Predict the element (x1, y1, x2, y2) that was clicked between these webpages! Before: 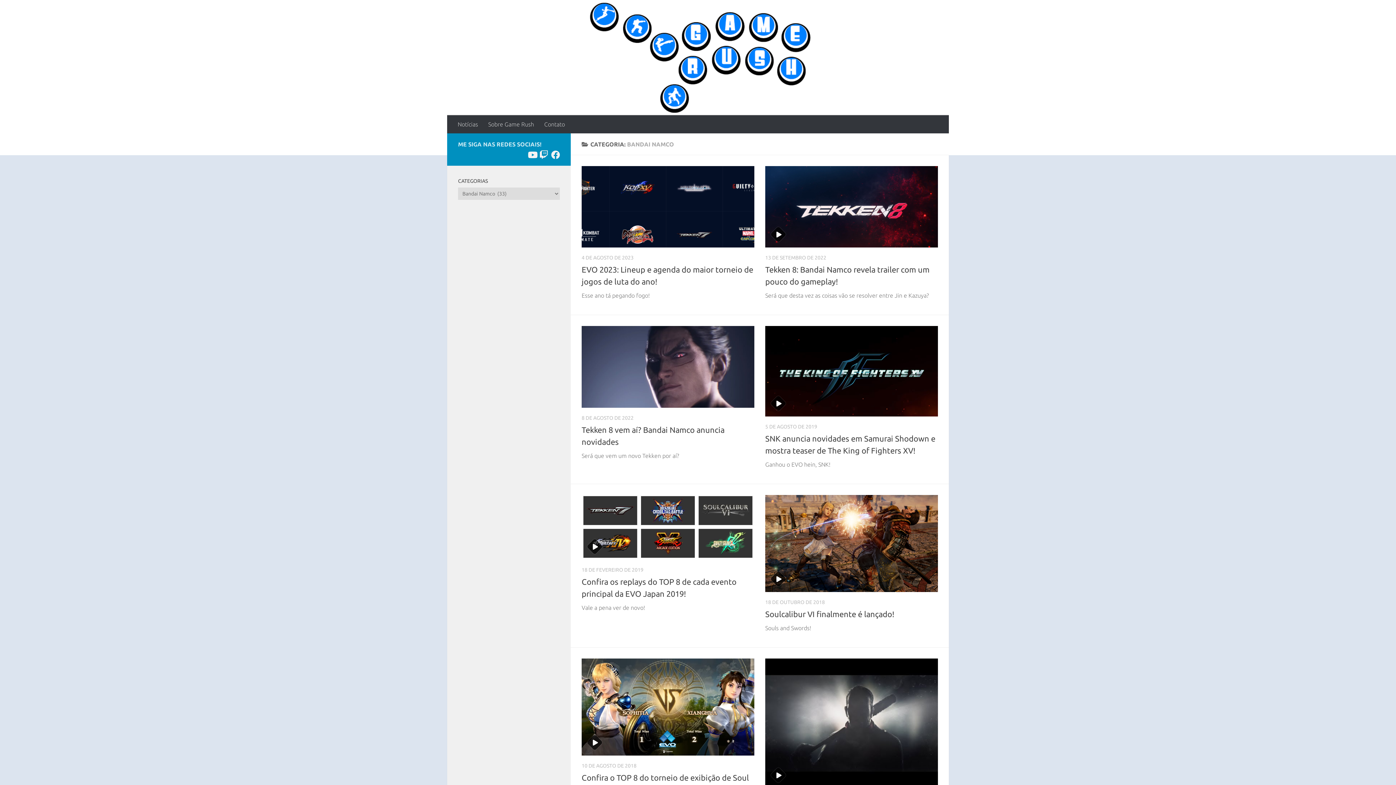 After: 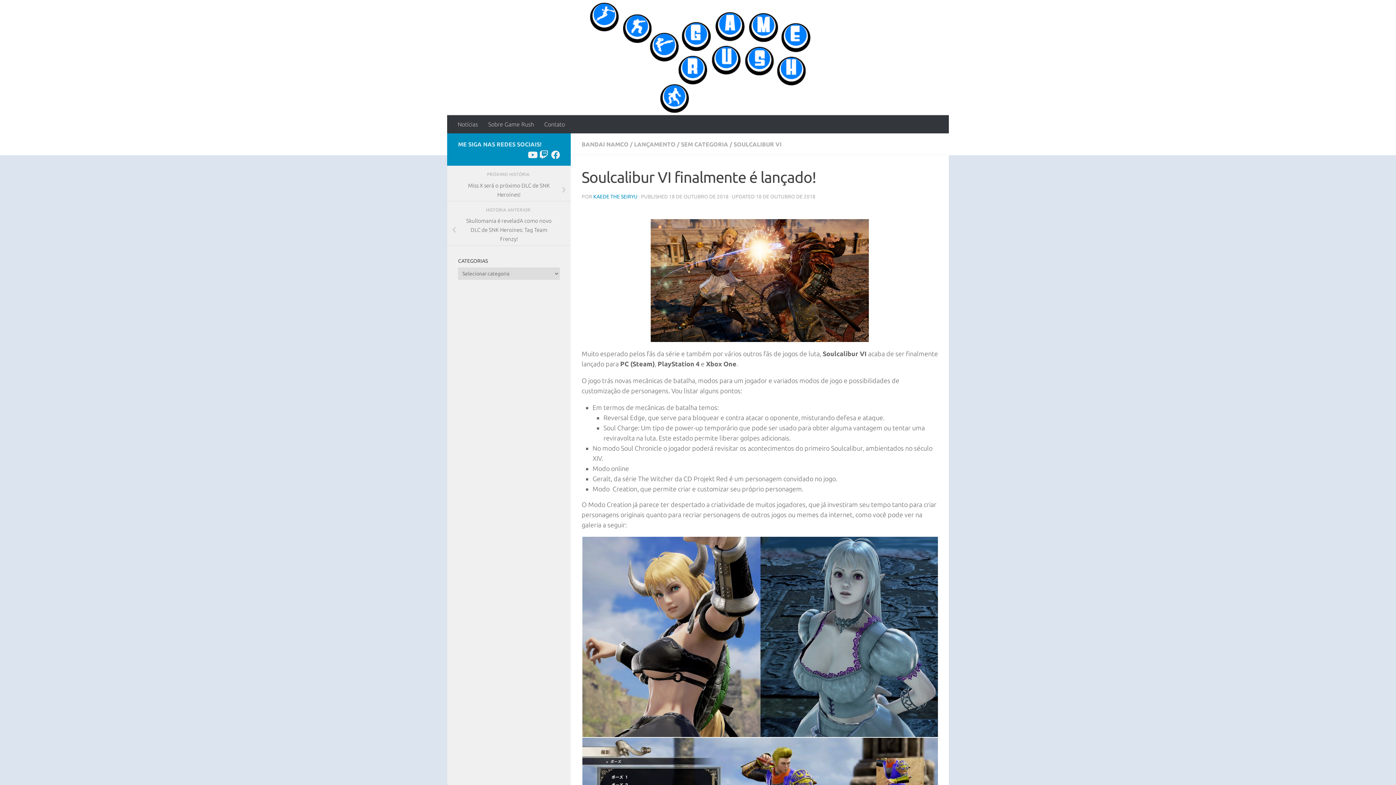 Action: label: Soulcalibur VI finalmente é lançado! bbox: (765, 609, 894, 619)